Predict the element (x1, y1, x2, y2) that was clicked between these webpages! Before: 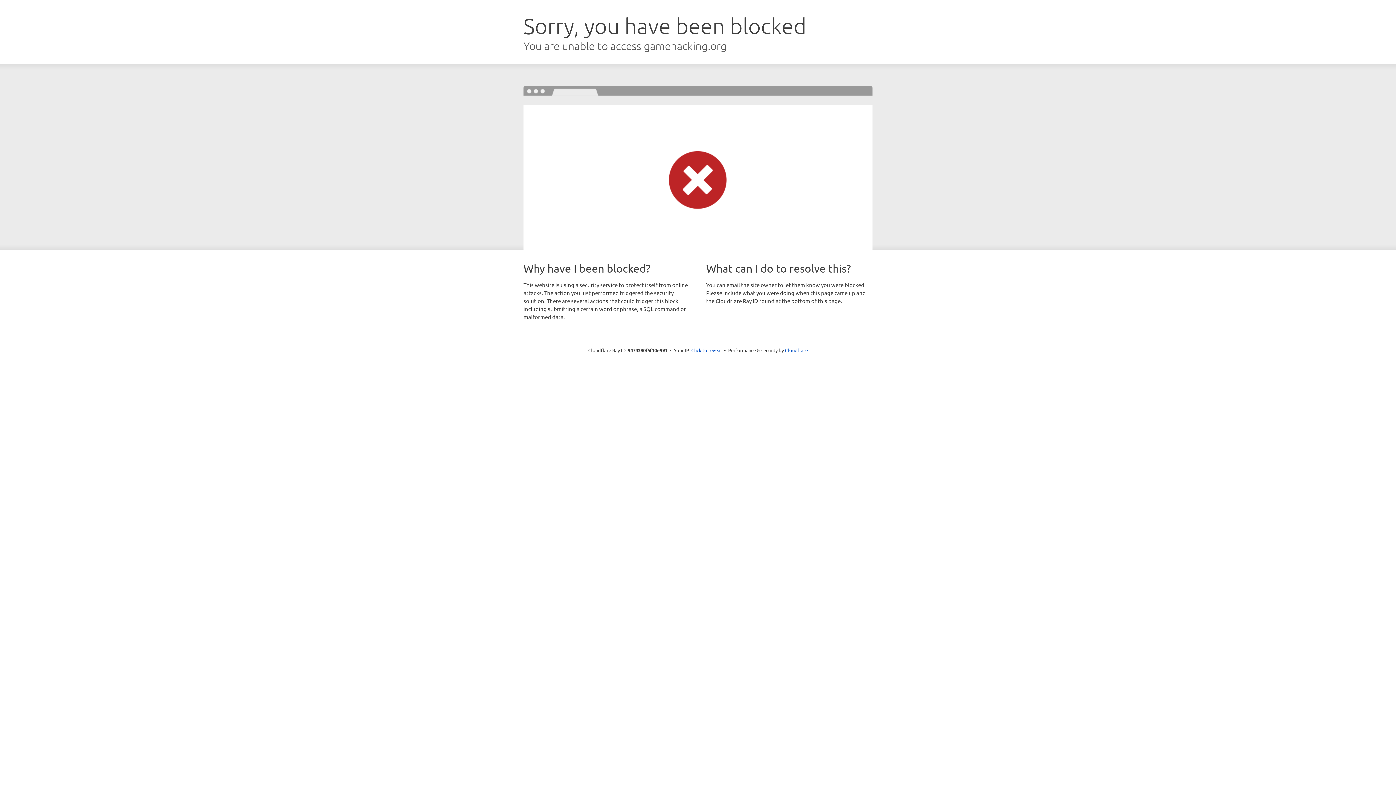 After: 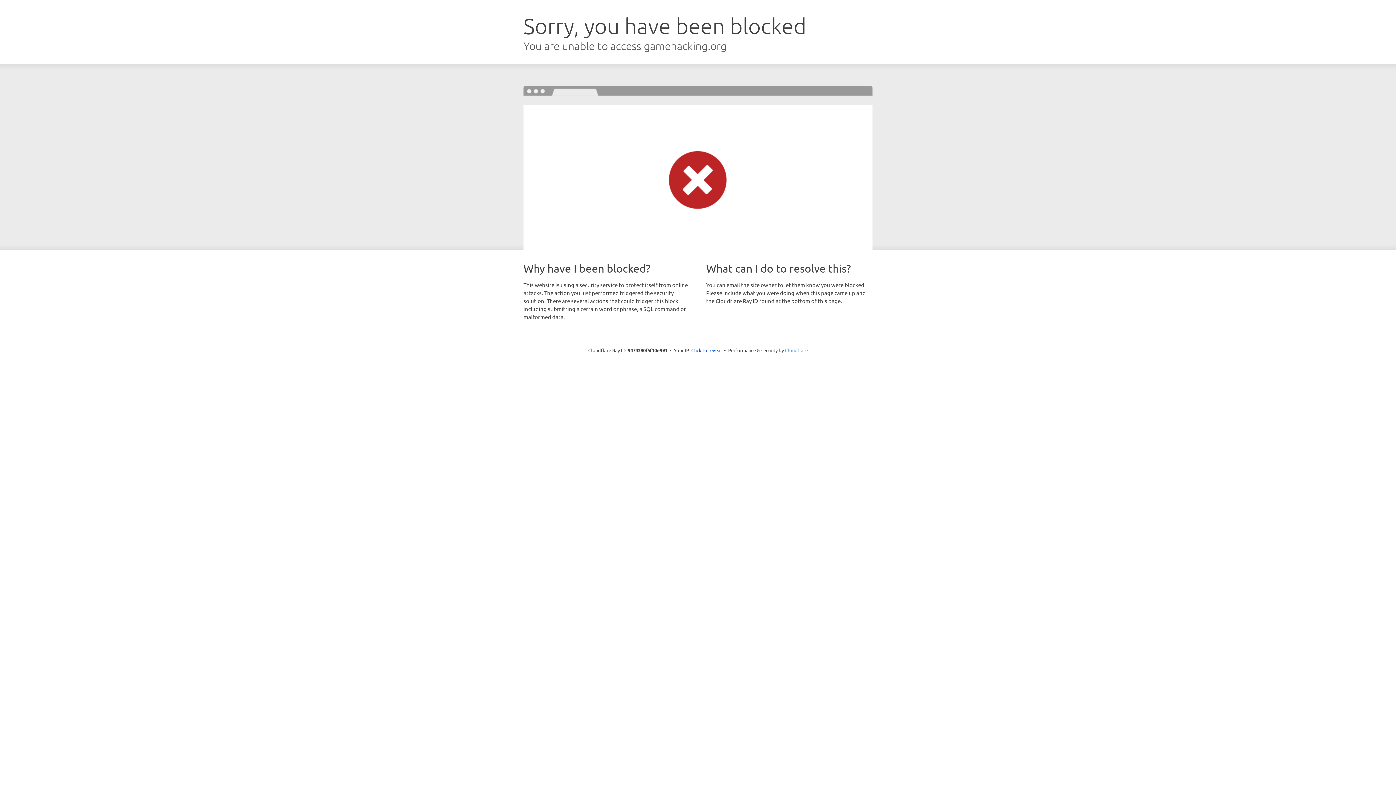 Action: bbox: (785, 347, 808, 353) label: Cloudflare